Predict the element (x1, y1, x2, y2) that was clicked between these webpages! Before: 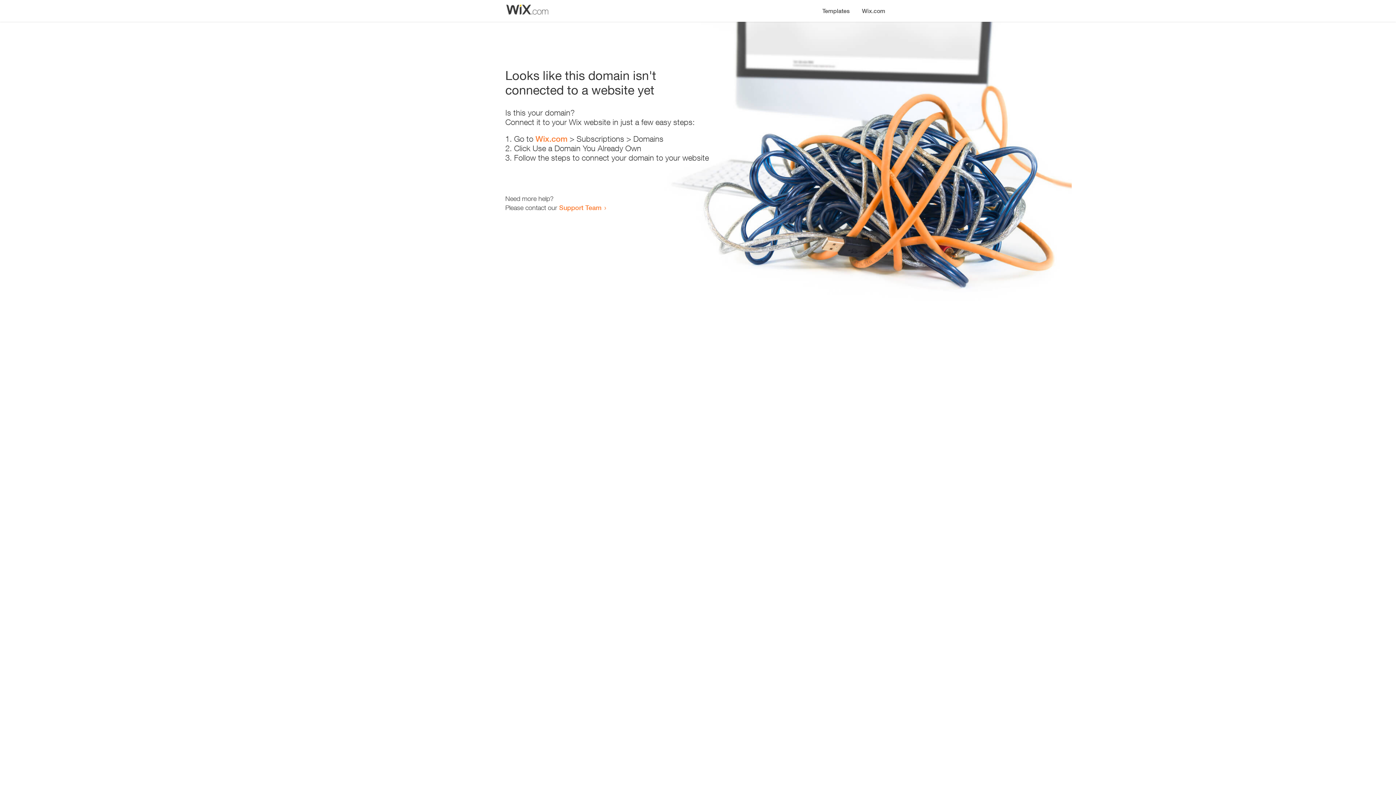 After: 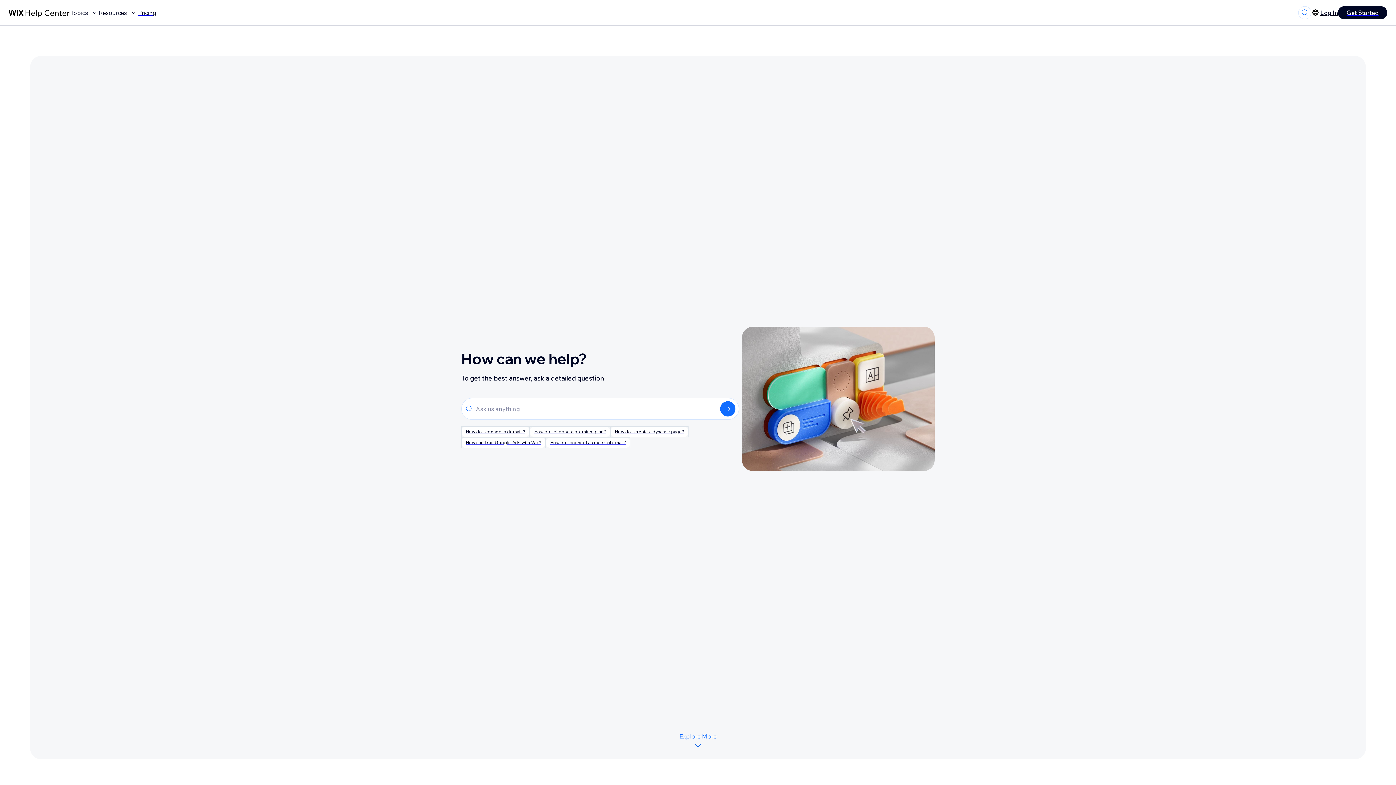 Action: bbox: (559, 203, 601, 211) label: Support Team